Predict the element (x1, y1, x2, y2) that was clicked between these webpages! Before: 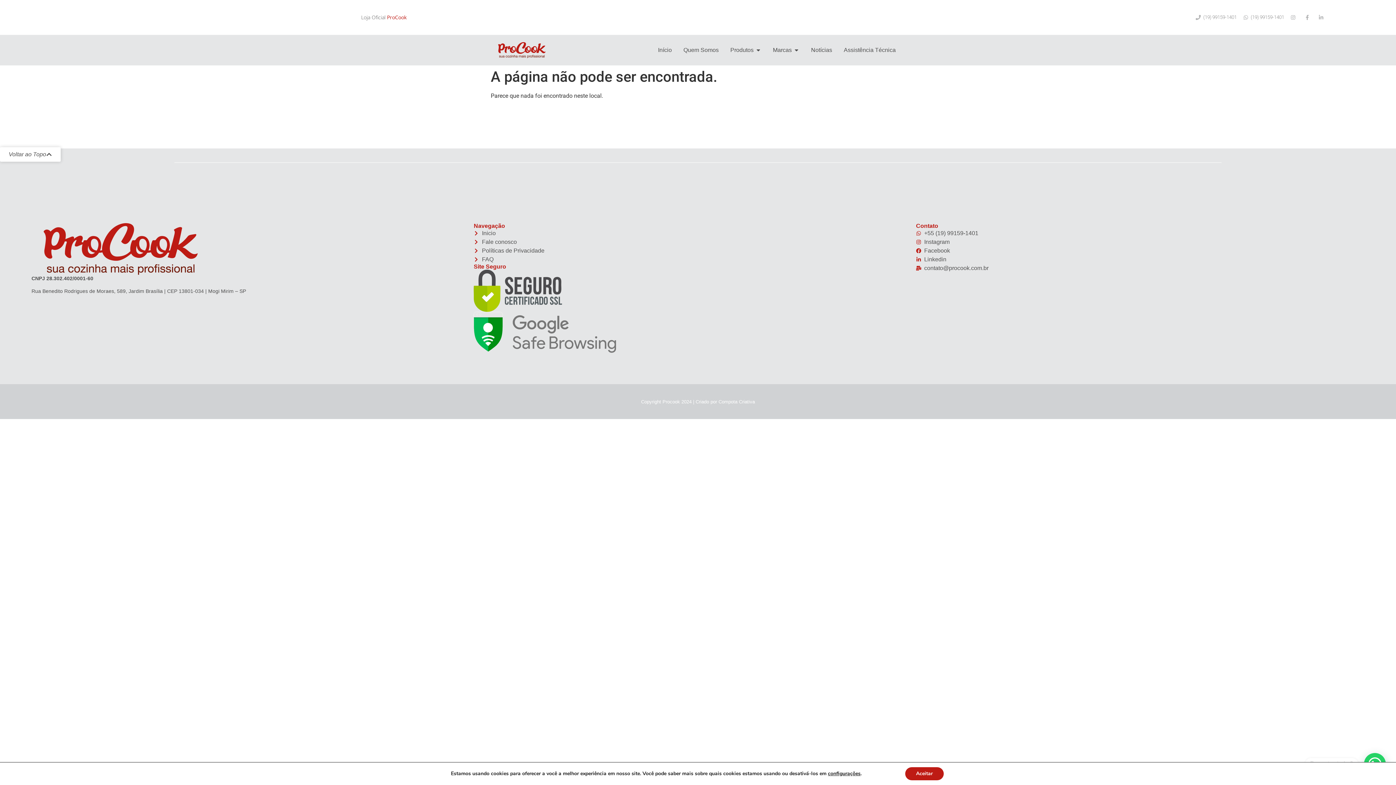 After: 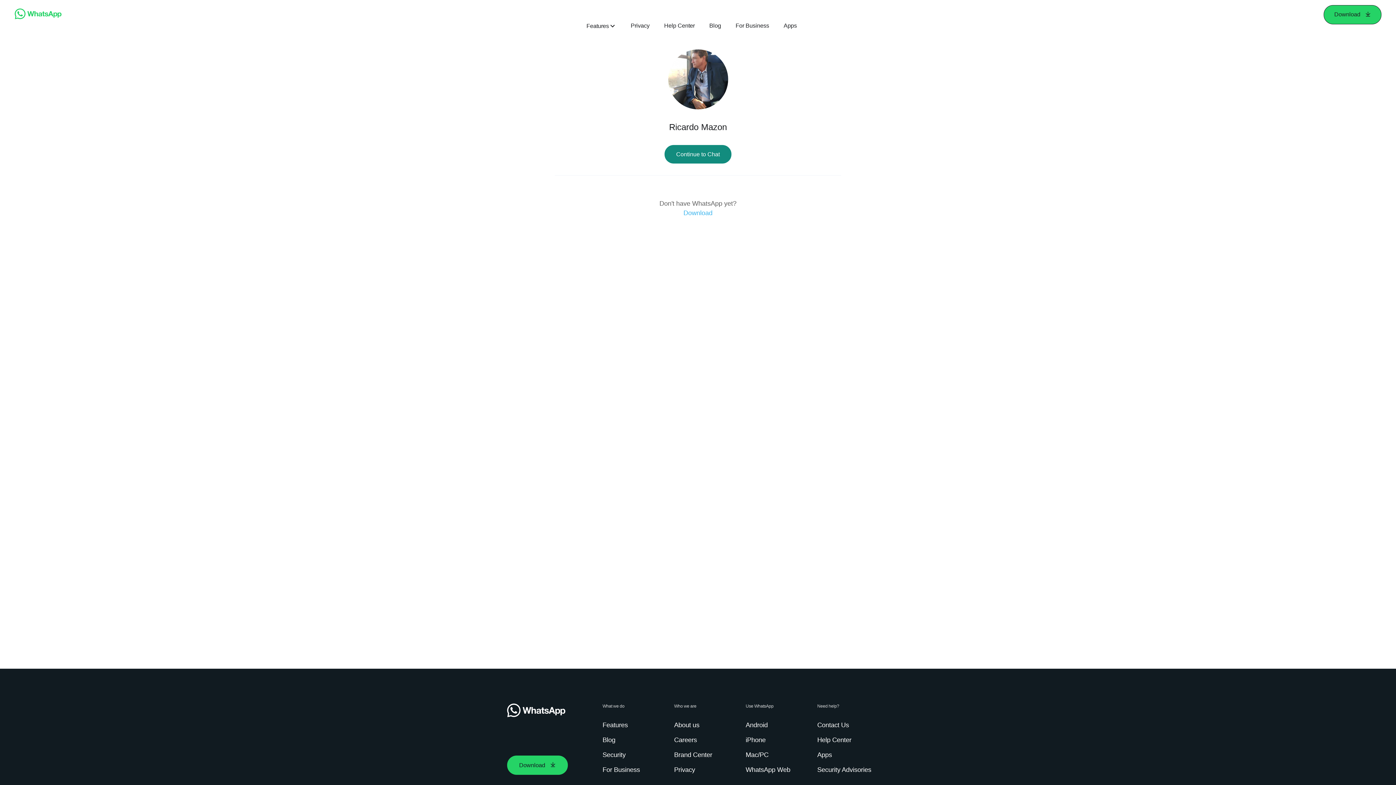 Action: bbox: (916, 228, 1351, 237) label: +55 (19) 99159-1401